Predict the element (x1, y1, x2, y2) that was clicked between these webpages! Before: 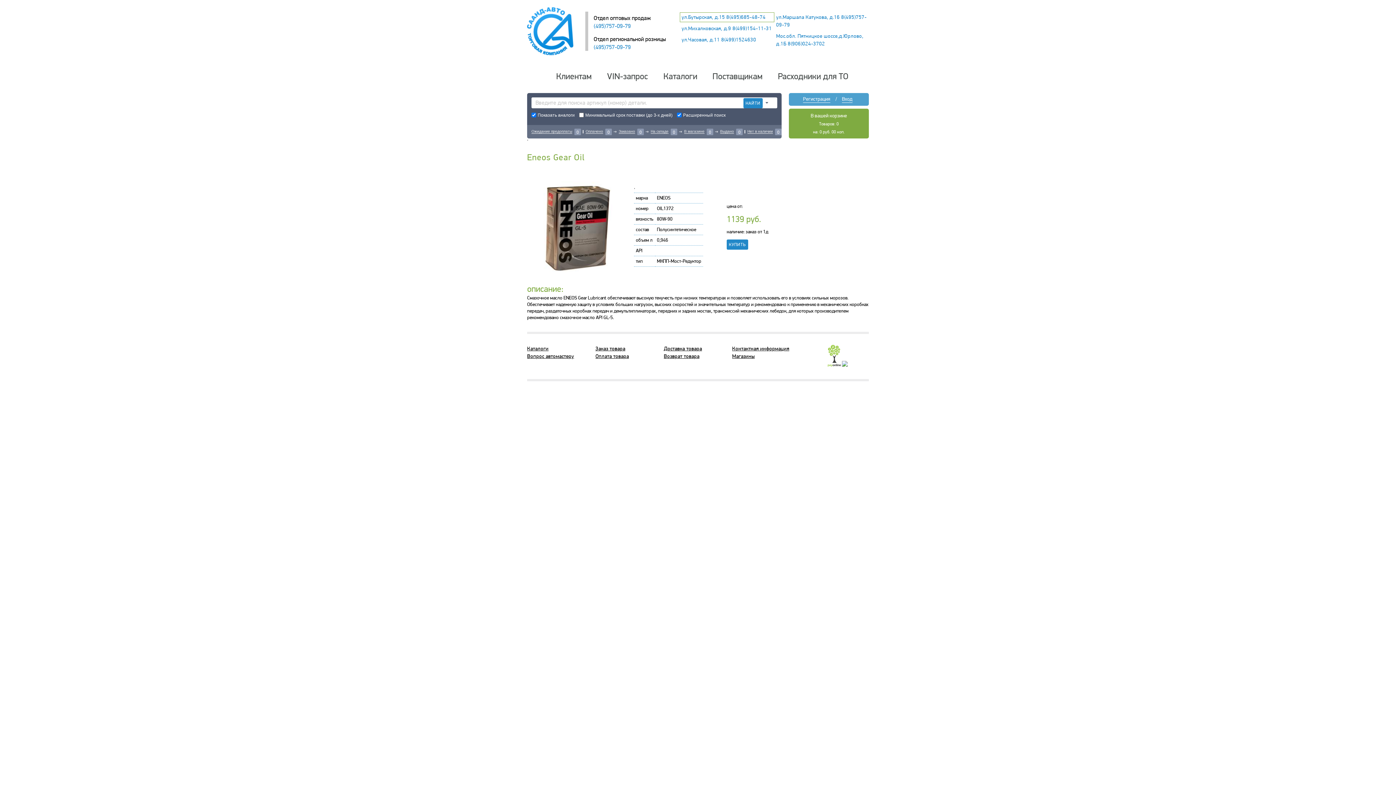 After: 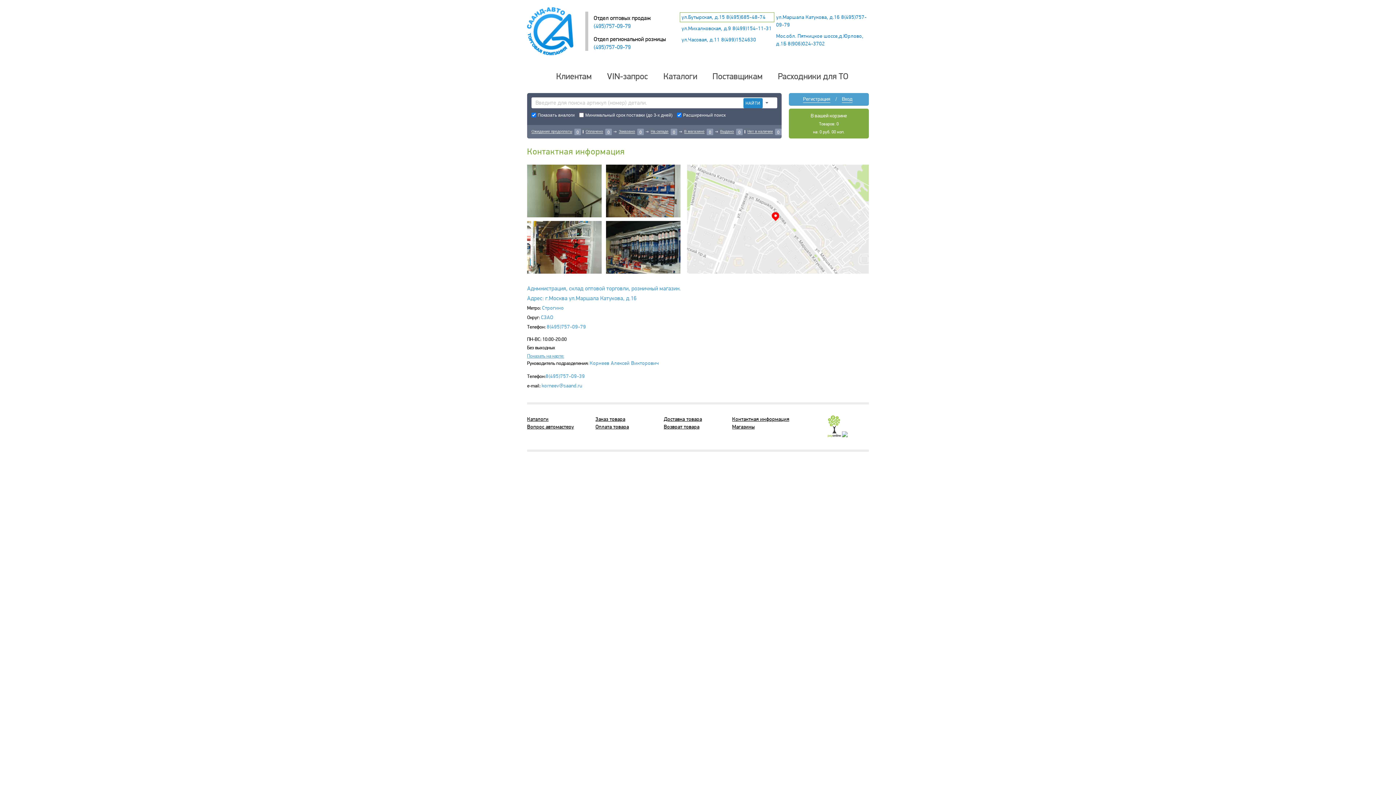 Action: label: Контактная информация bbox: (732, 345, 789, 352)